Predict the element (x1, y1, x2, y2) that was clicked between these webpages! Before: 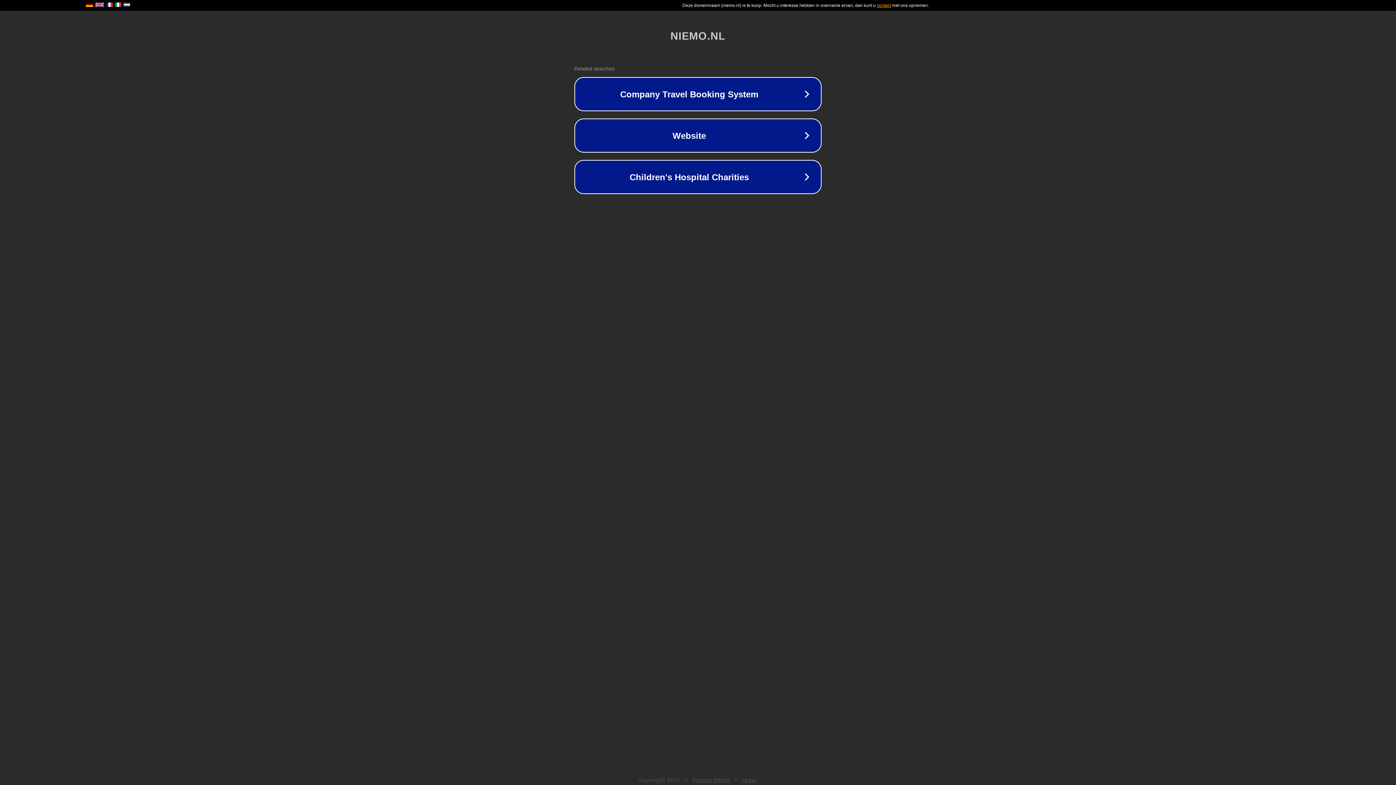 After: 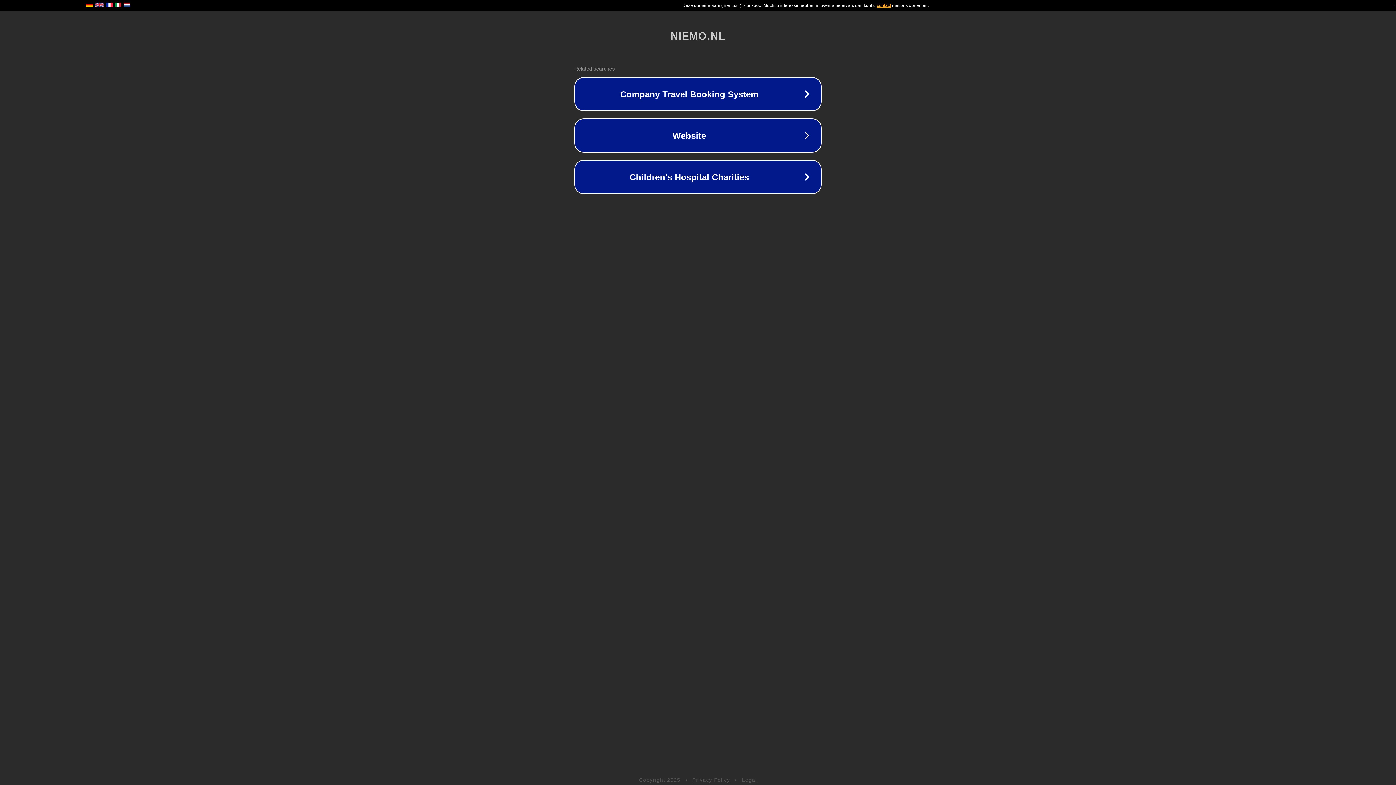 Action: label: Legal bbox: (742, 777, 757, 783)